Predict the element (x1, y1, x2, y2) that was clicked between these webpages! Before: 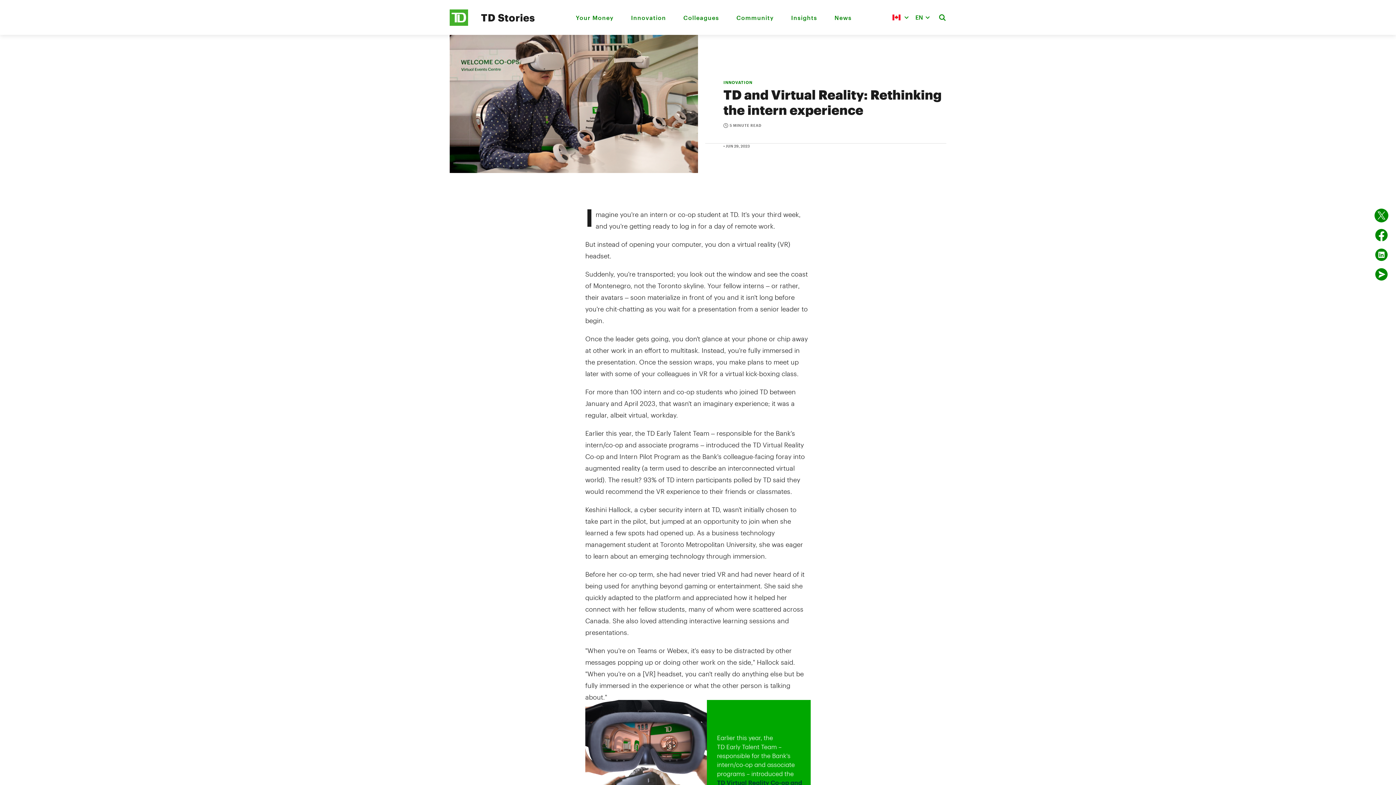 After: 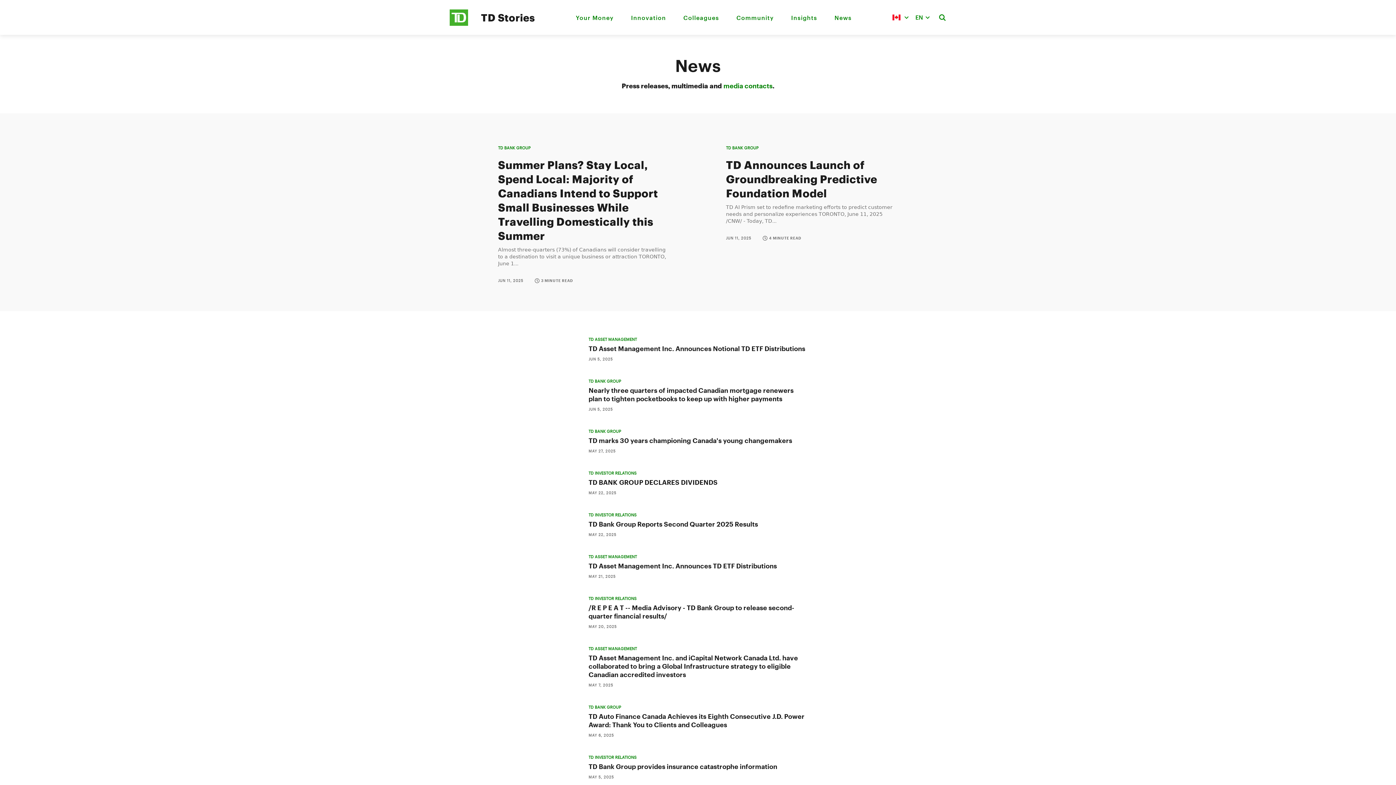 Action: bbox: (834, 14, 851, 22) label: News